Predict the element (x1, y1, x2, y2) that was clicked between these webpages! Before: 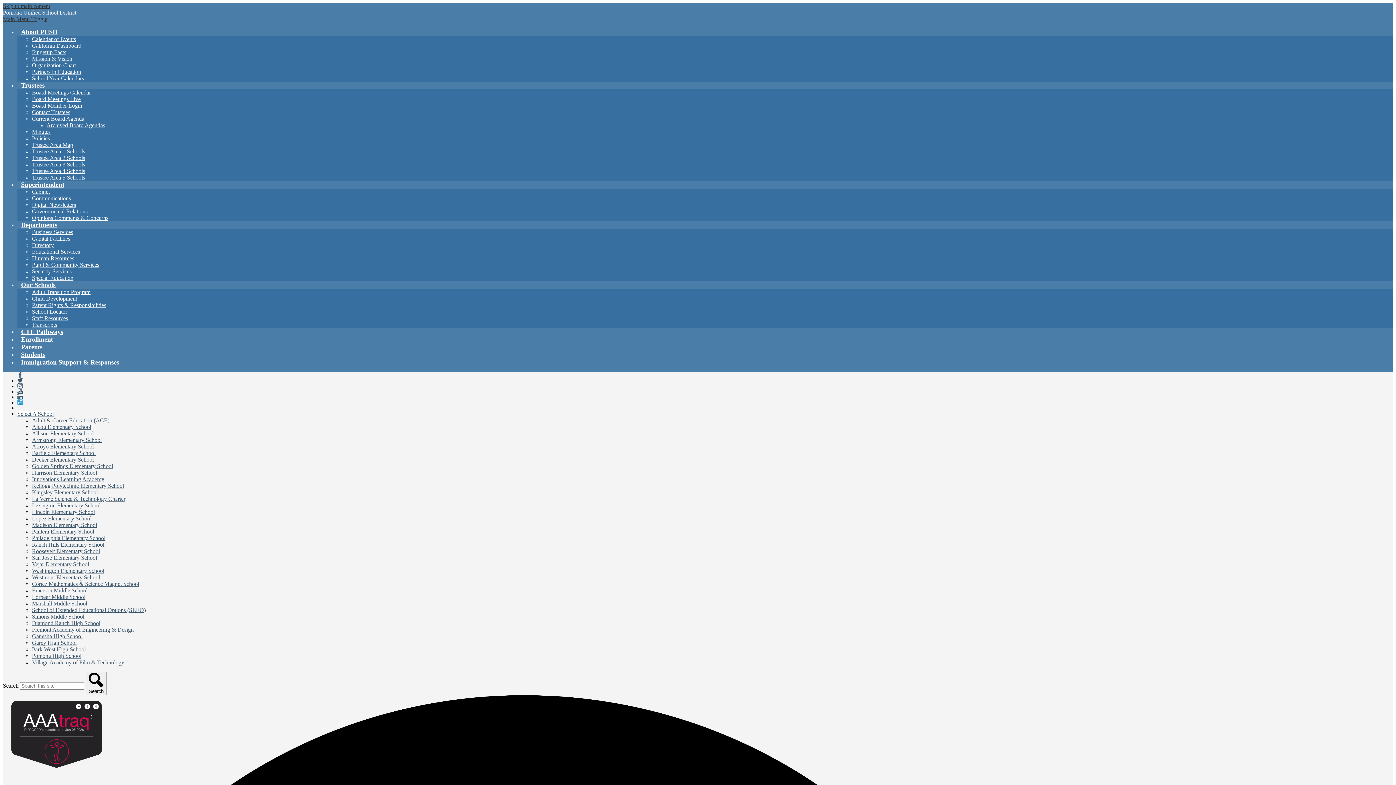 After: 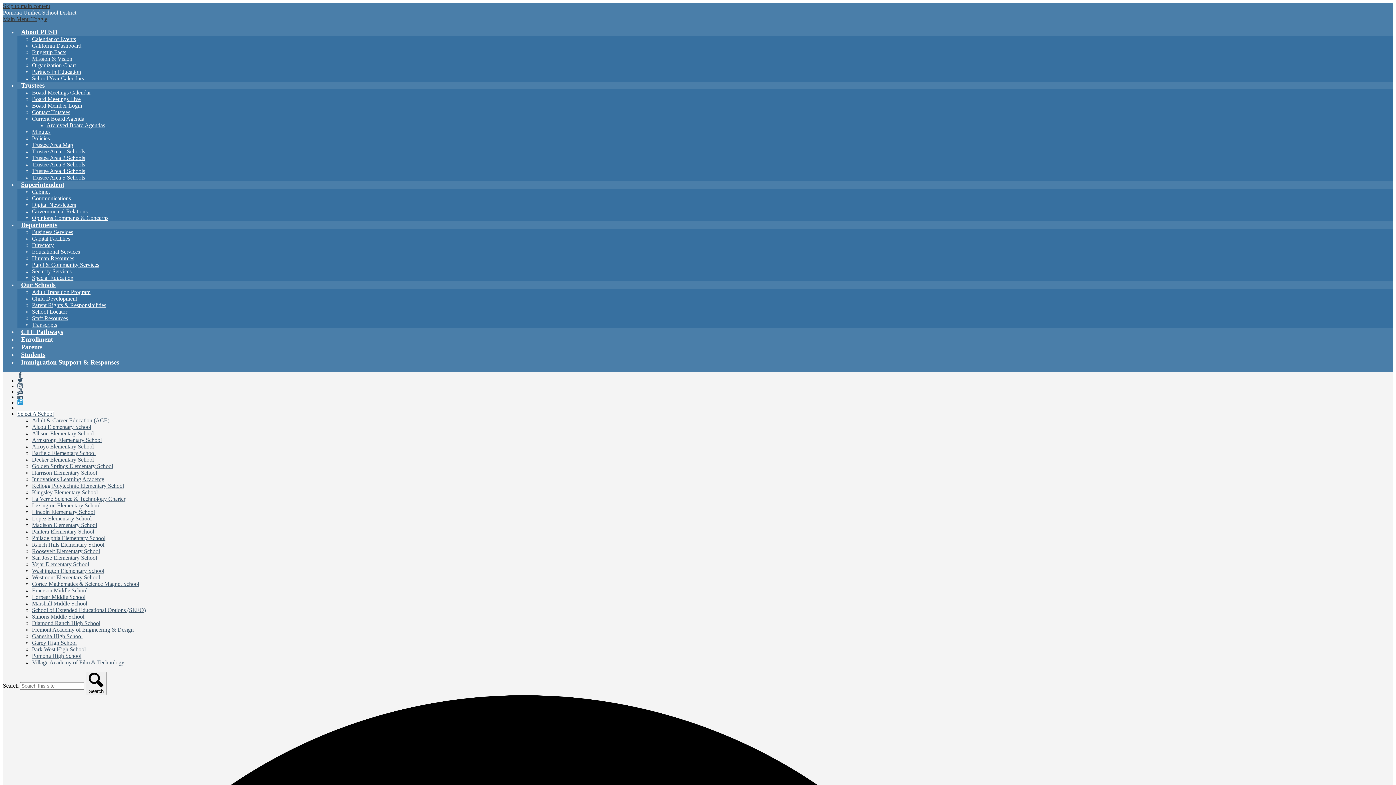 Action: label: Trustee Area Map bbox: (32, 141, 73, 148)